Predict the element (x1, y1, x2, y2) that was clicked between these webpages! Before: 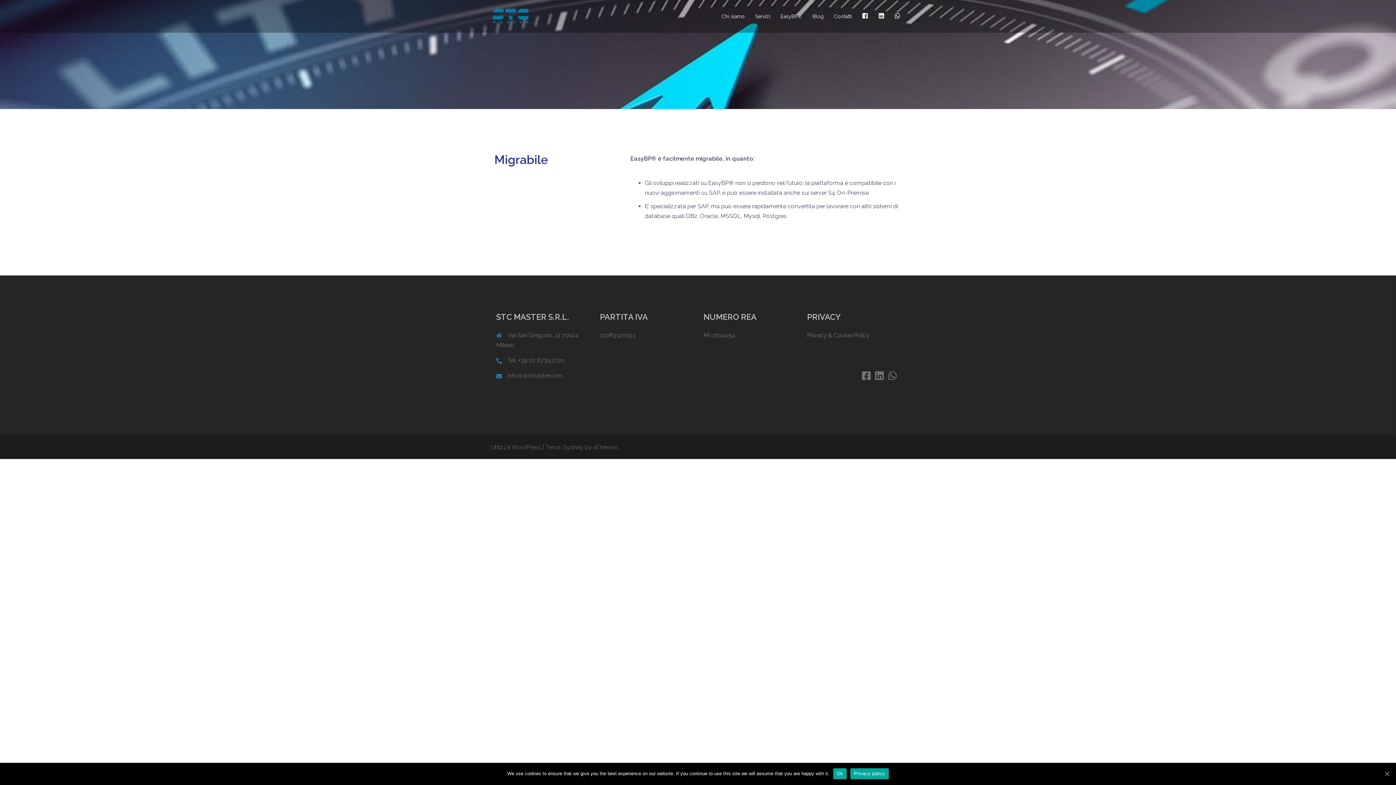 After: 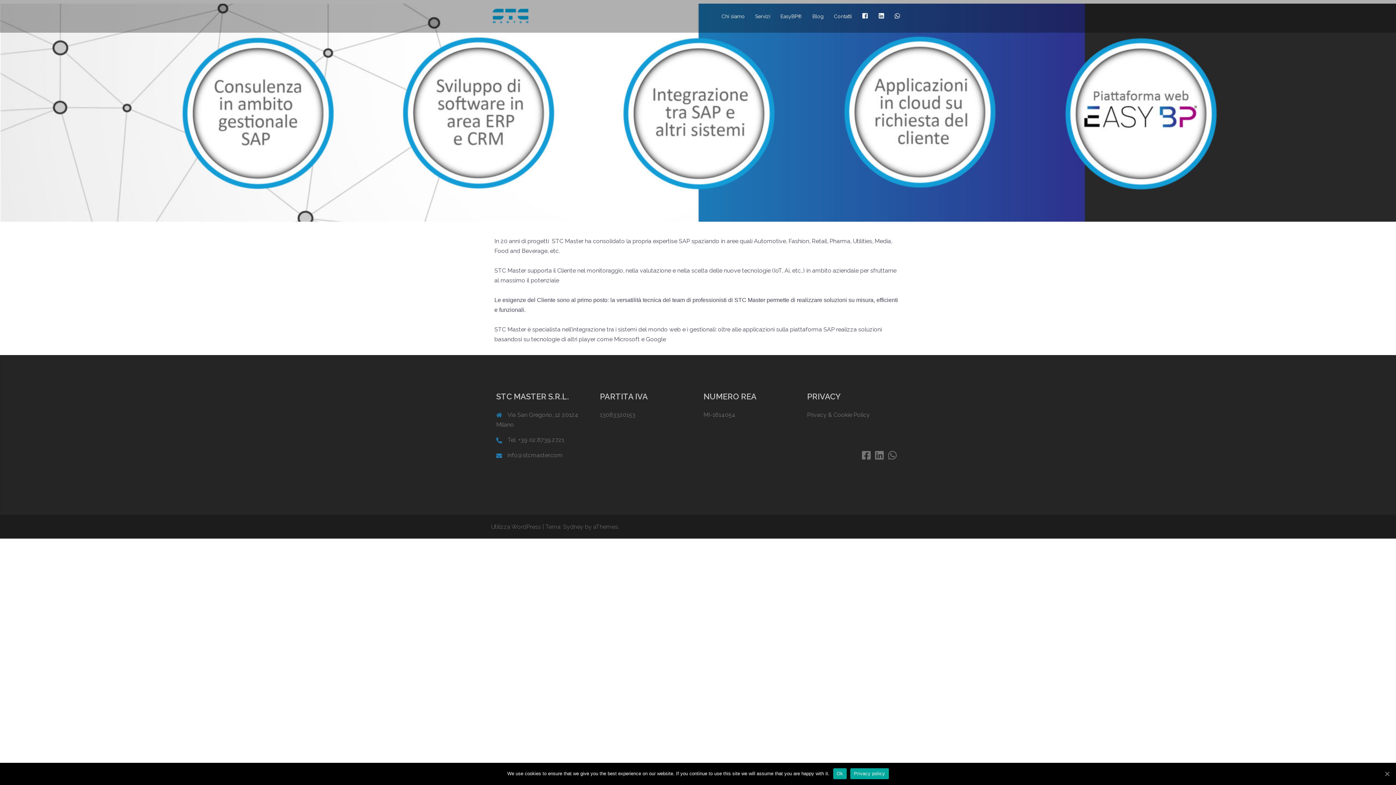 Action: label: Servizi bbox: (755, 12, 770, 20)